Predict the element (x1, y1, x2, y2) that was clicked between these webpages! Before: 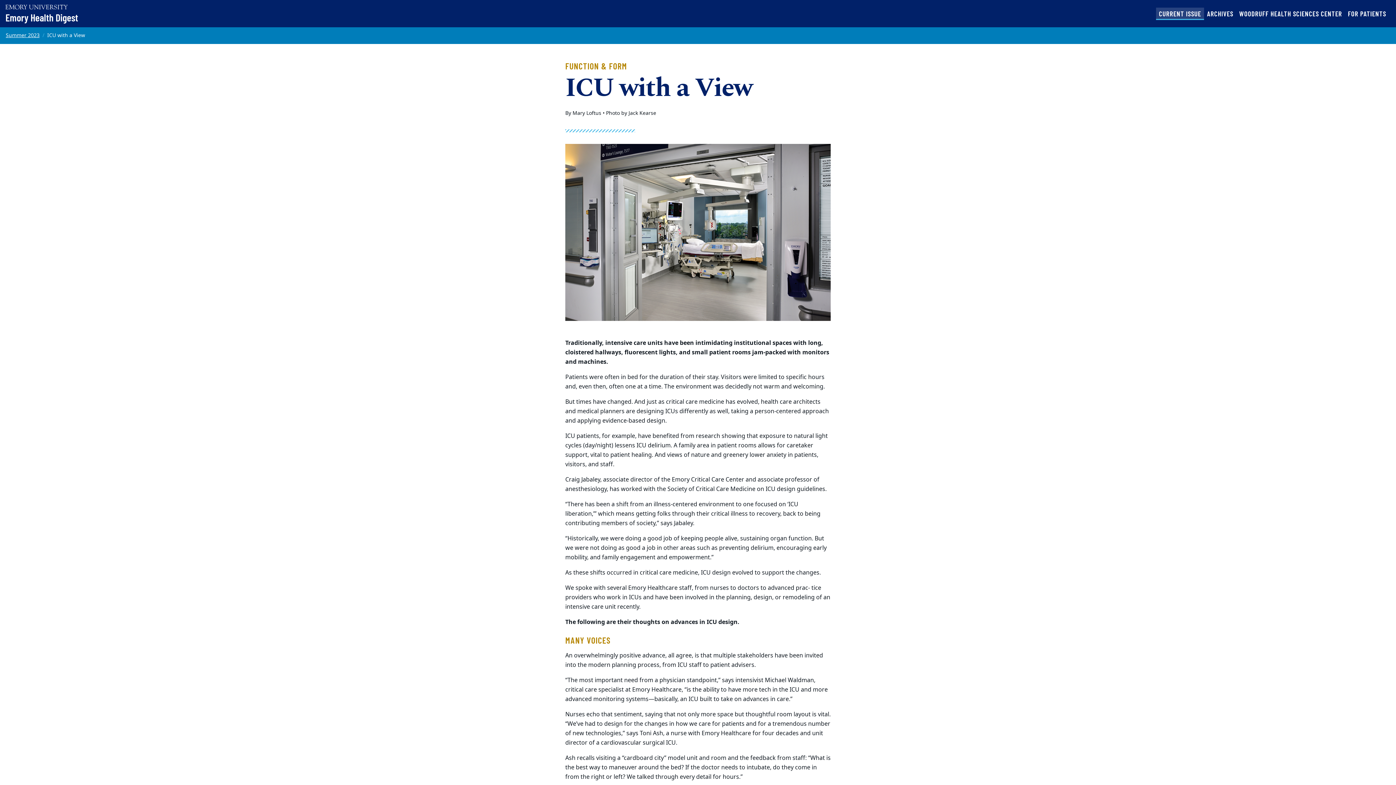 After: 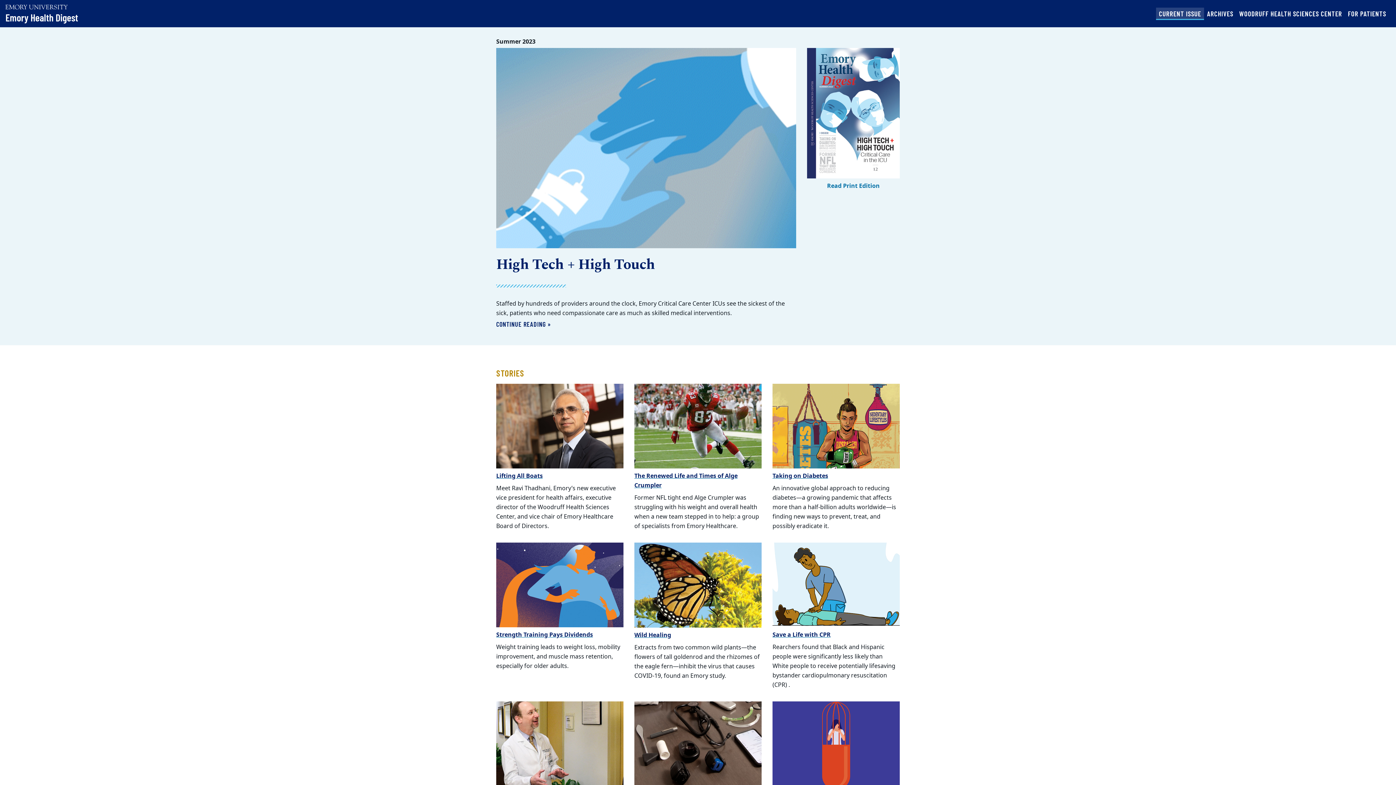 Action: label: Summer 2023 bbox: (5, 31, 39, 39)